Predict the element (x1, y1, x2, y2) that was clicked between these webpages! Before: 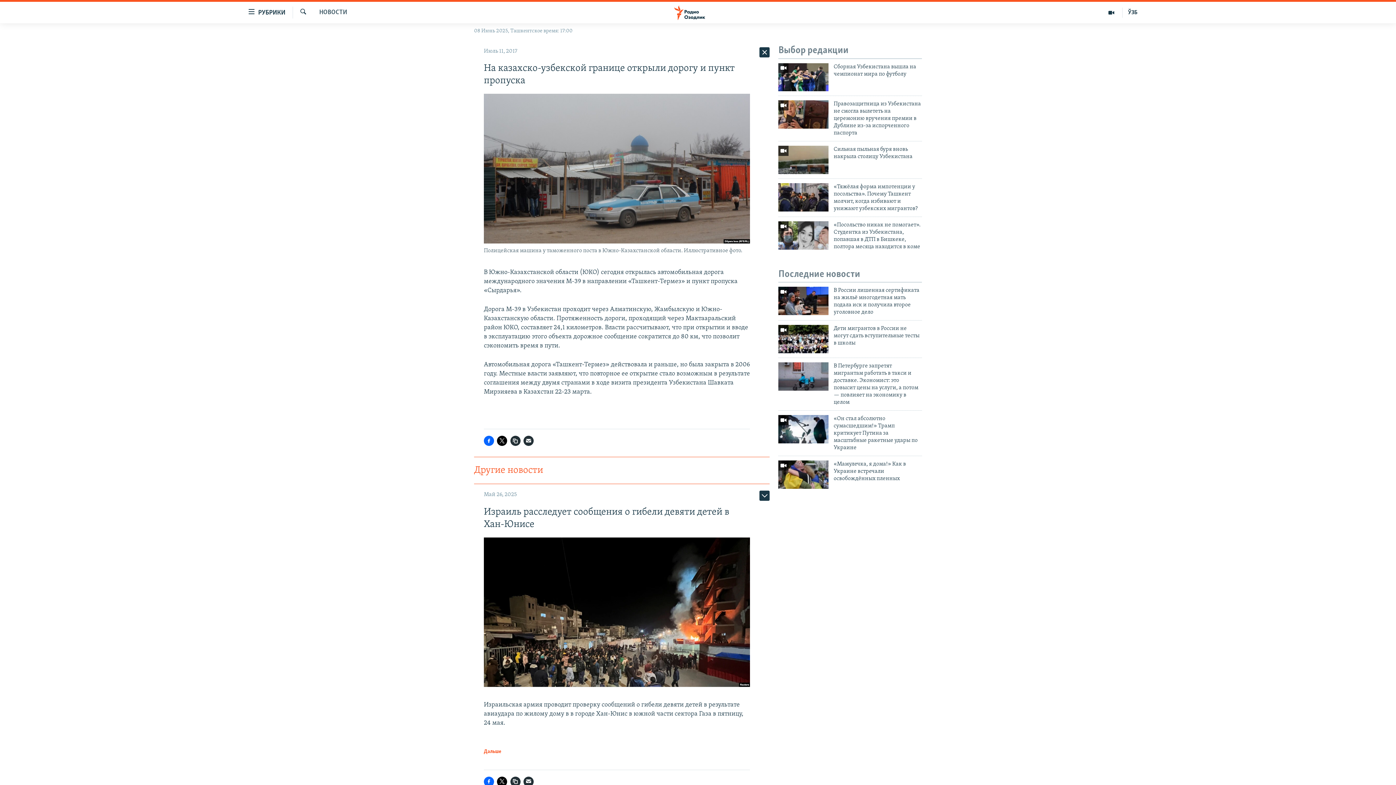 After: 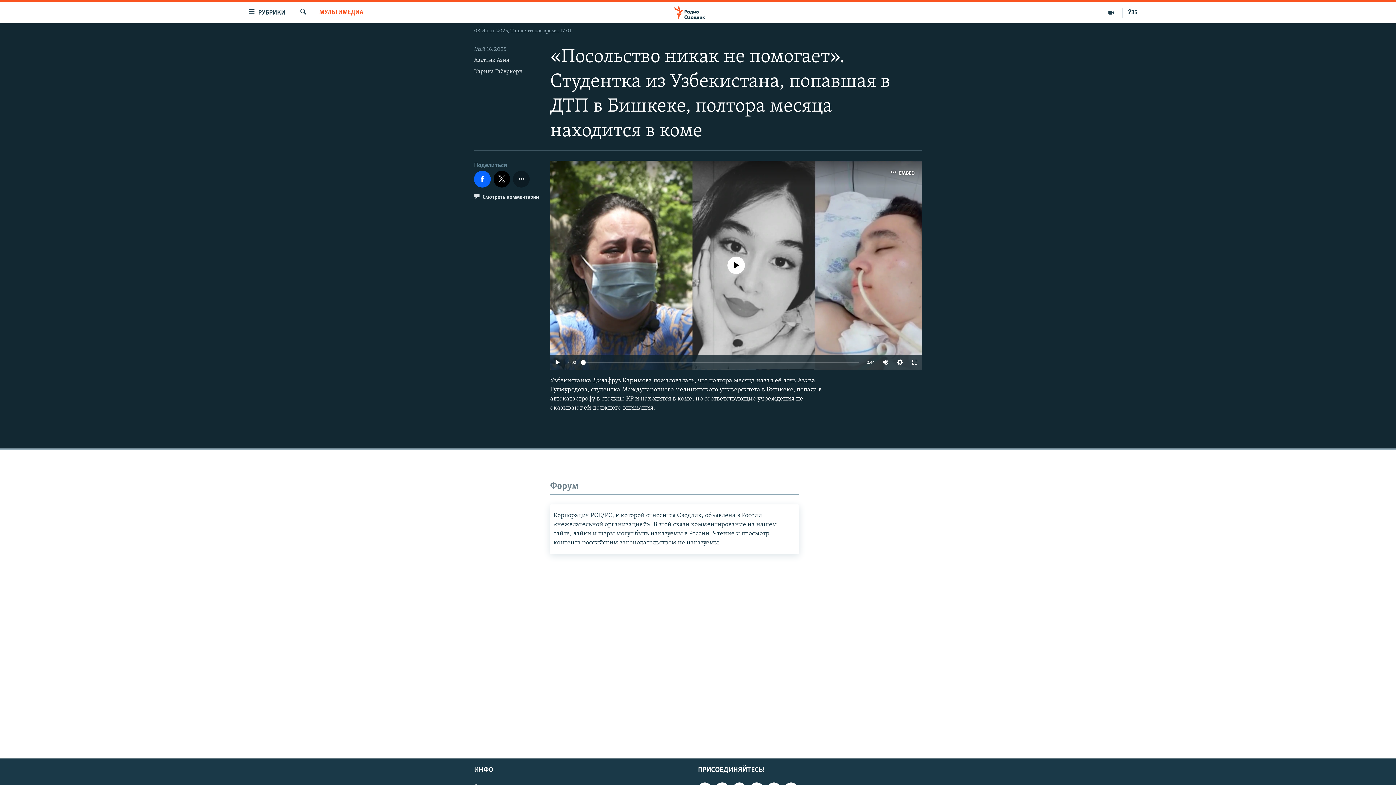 Action: bbox: (778, 221, 828, 249)